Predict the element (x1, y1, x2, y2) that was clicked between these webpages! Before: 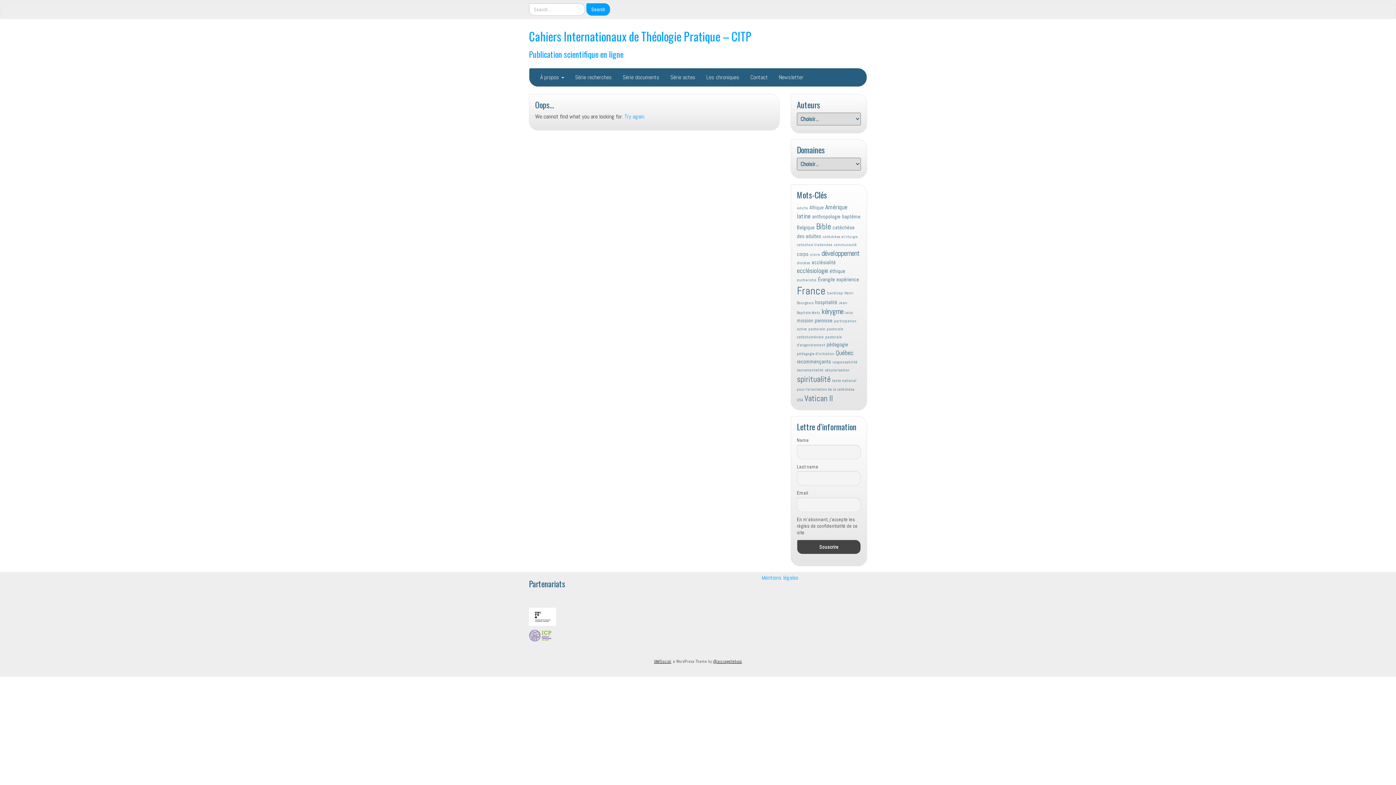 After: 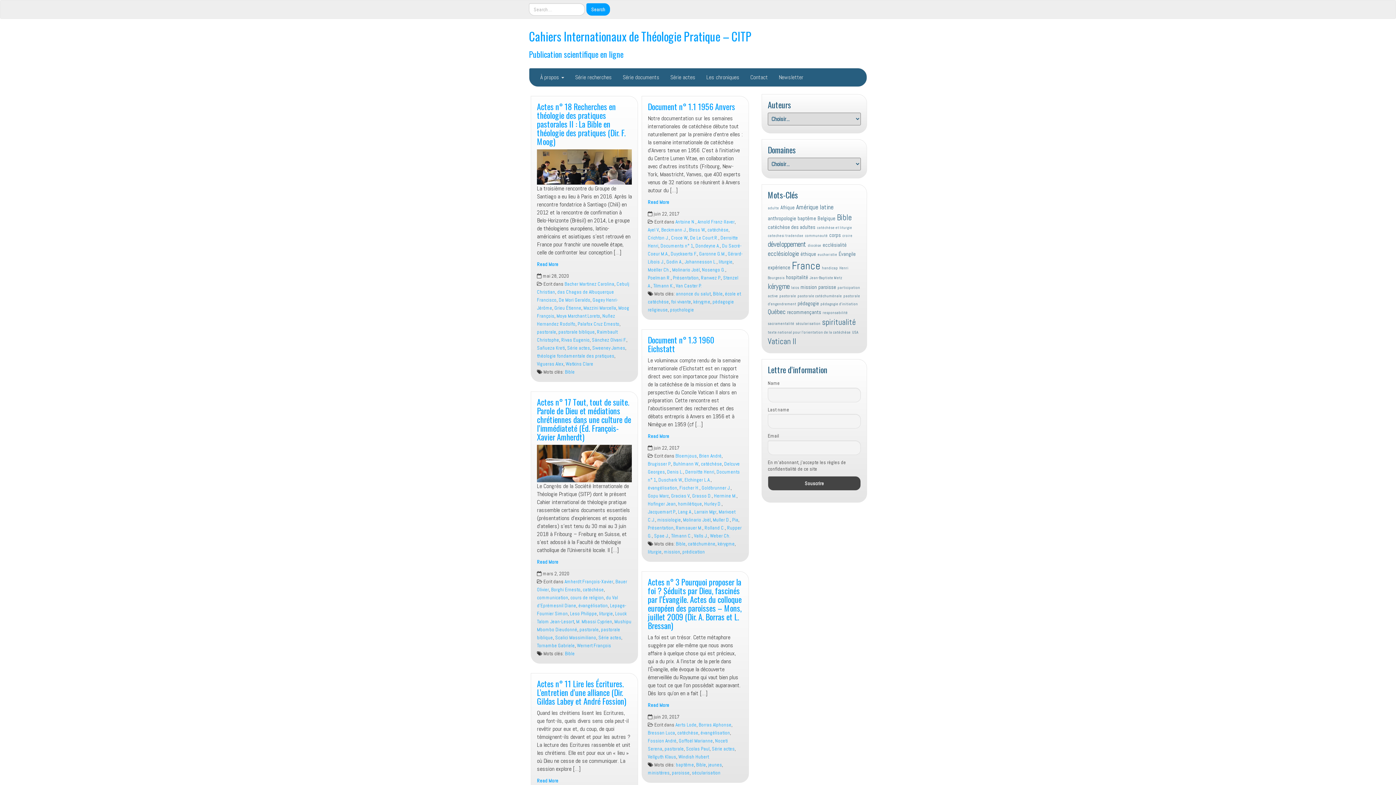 Action: bbox: (816, 221, 831, 232) label: Bible (6 éléments)